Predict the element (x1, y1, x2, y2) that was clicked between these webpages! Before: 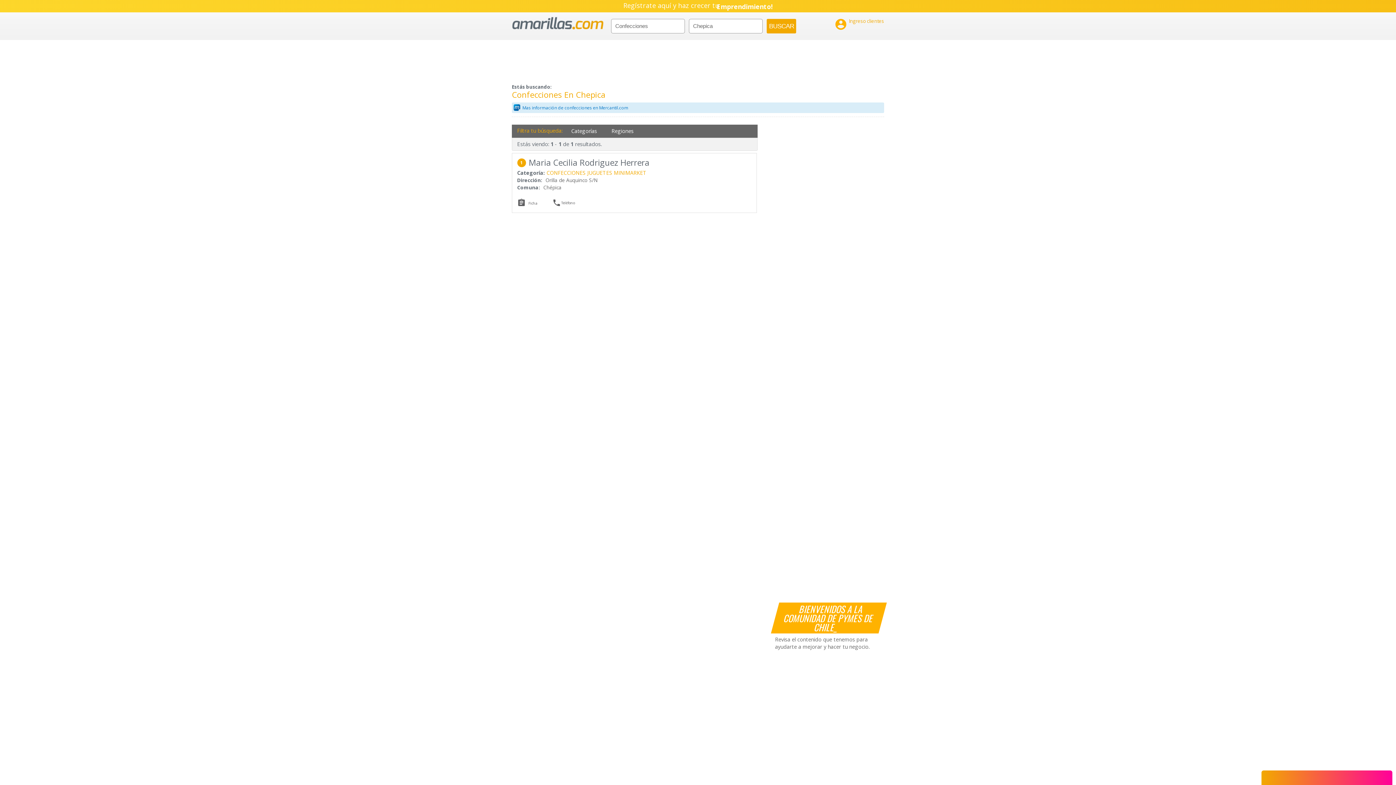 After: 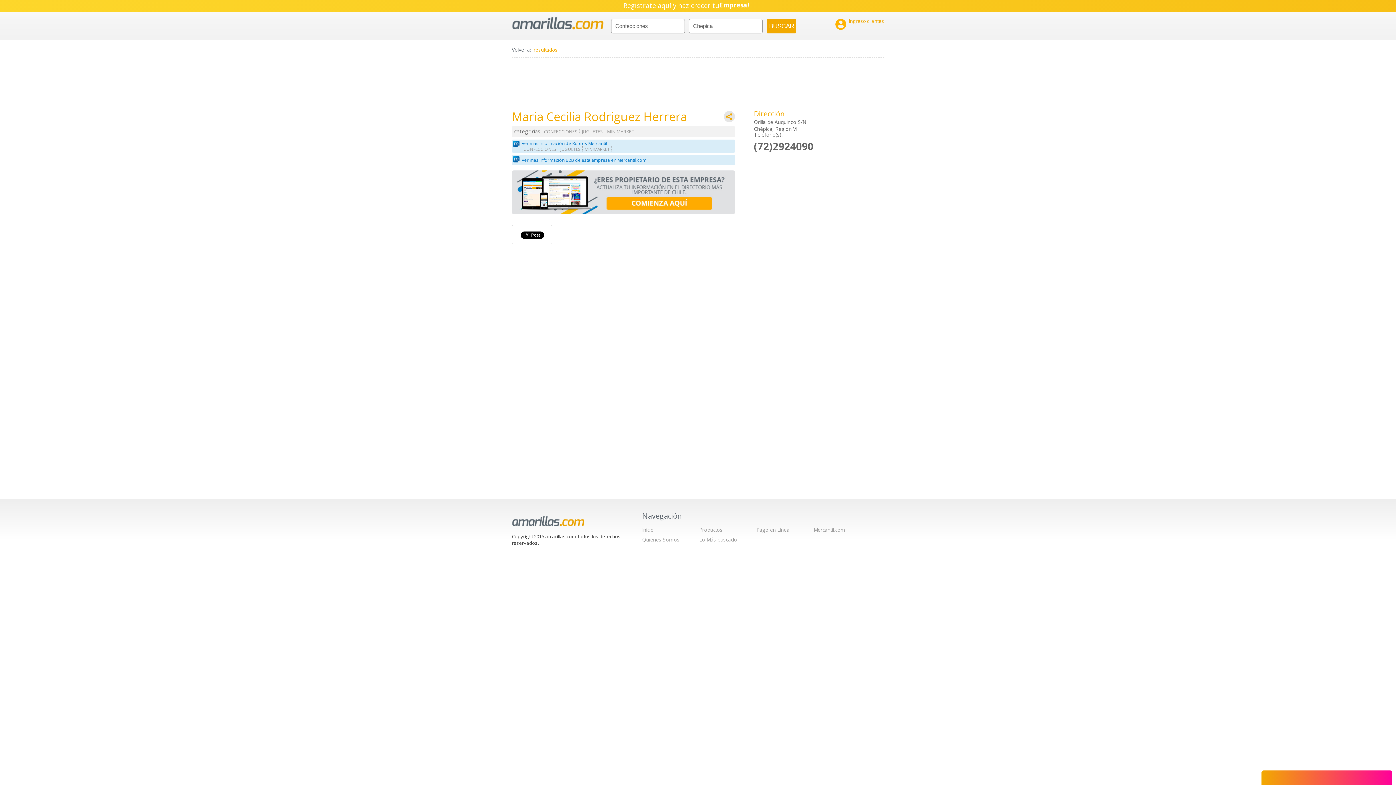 Action: label: Maria Cecilia Rodriguez Herrera bbox: (528, 156, 649, 168)